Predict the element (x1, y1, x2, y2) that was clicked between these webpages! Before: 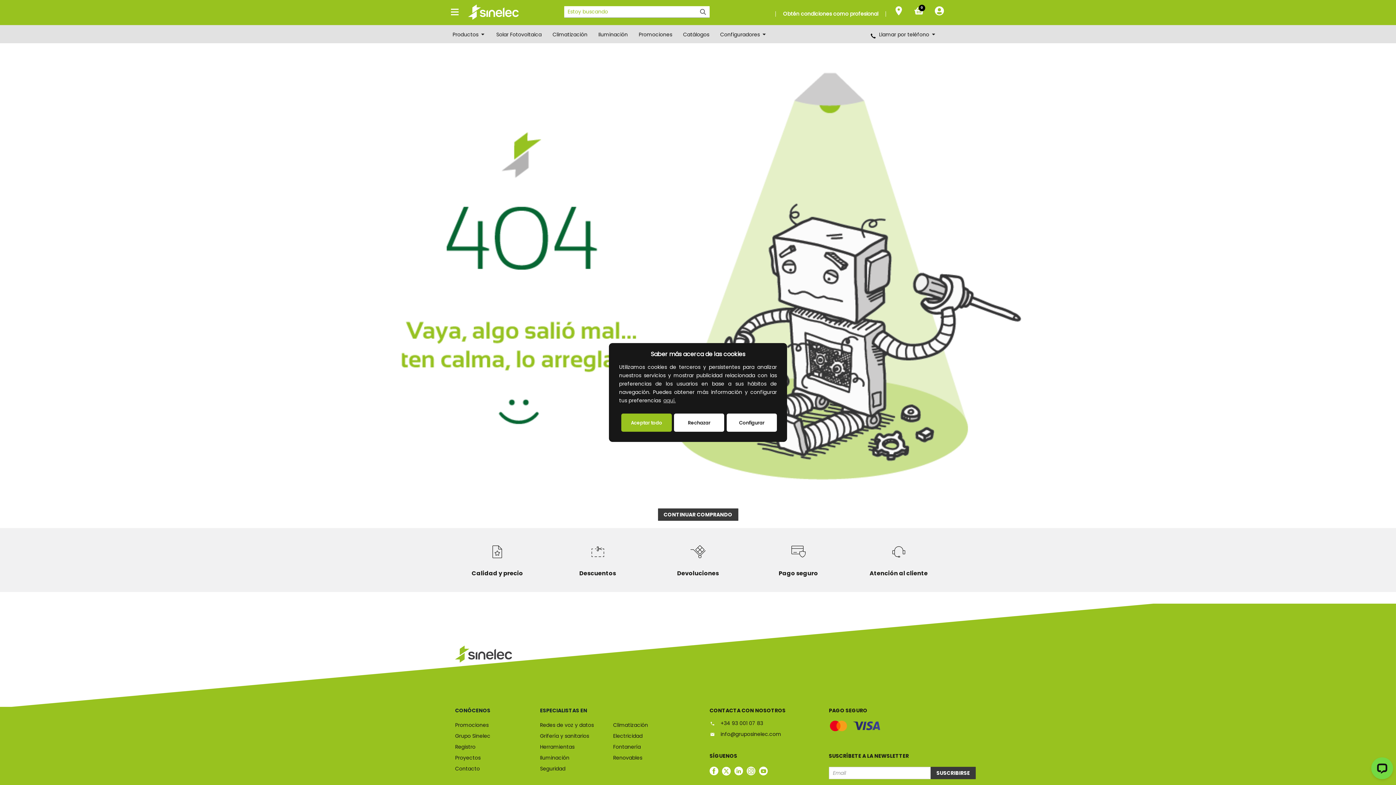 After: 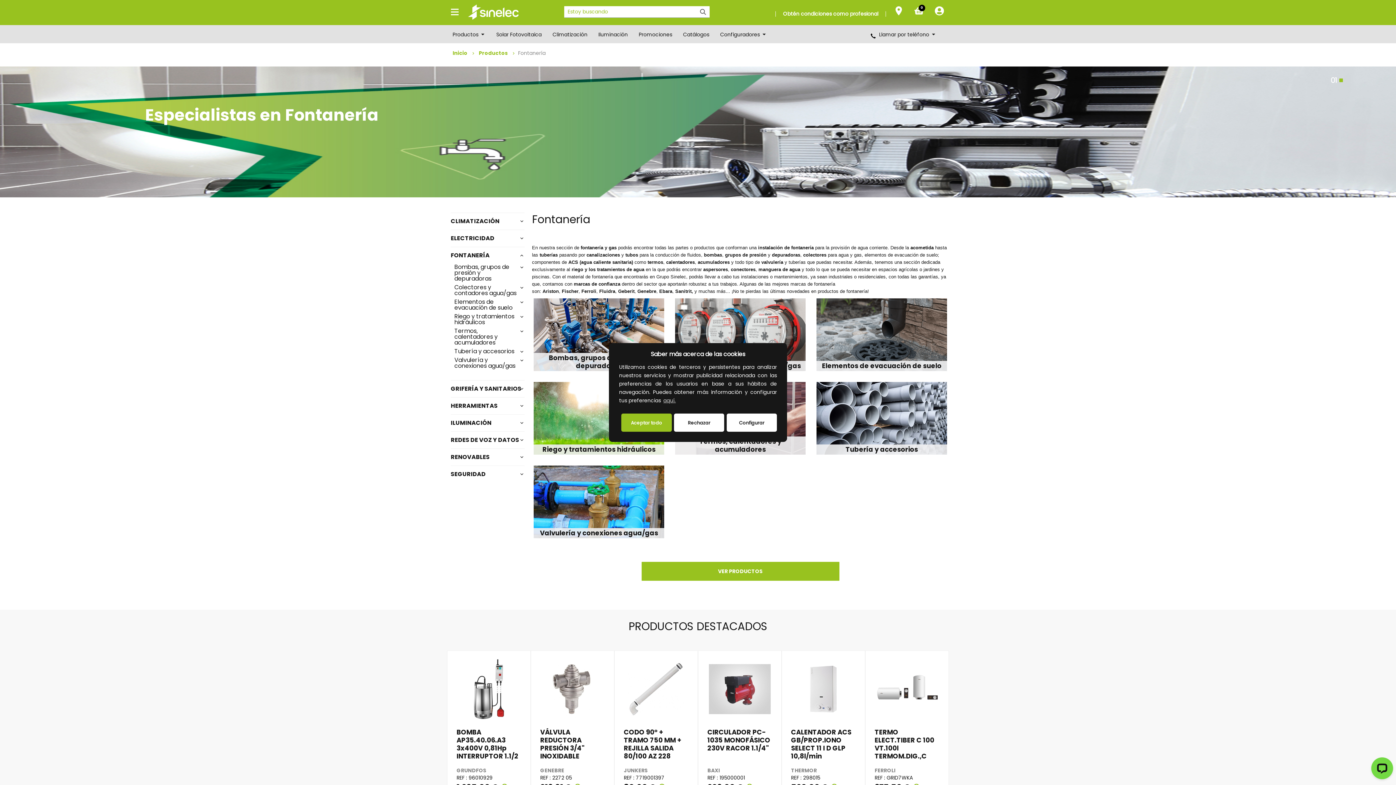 Action: label: Fontanería bbox: (613, 743, 640, 750)